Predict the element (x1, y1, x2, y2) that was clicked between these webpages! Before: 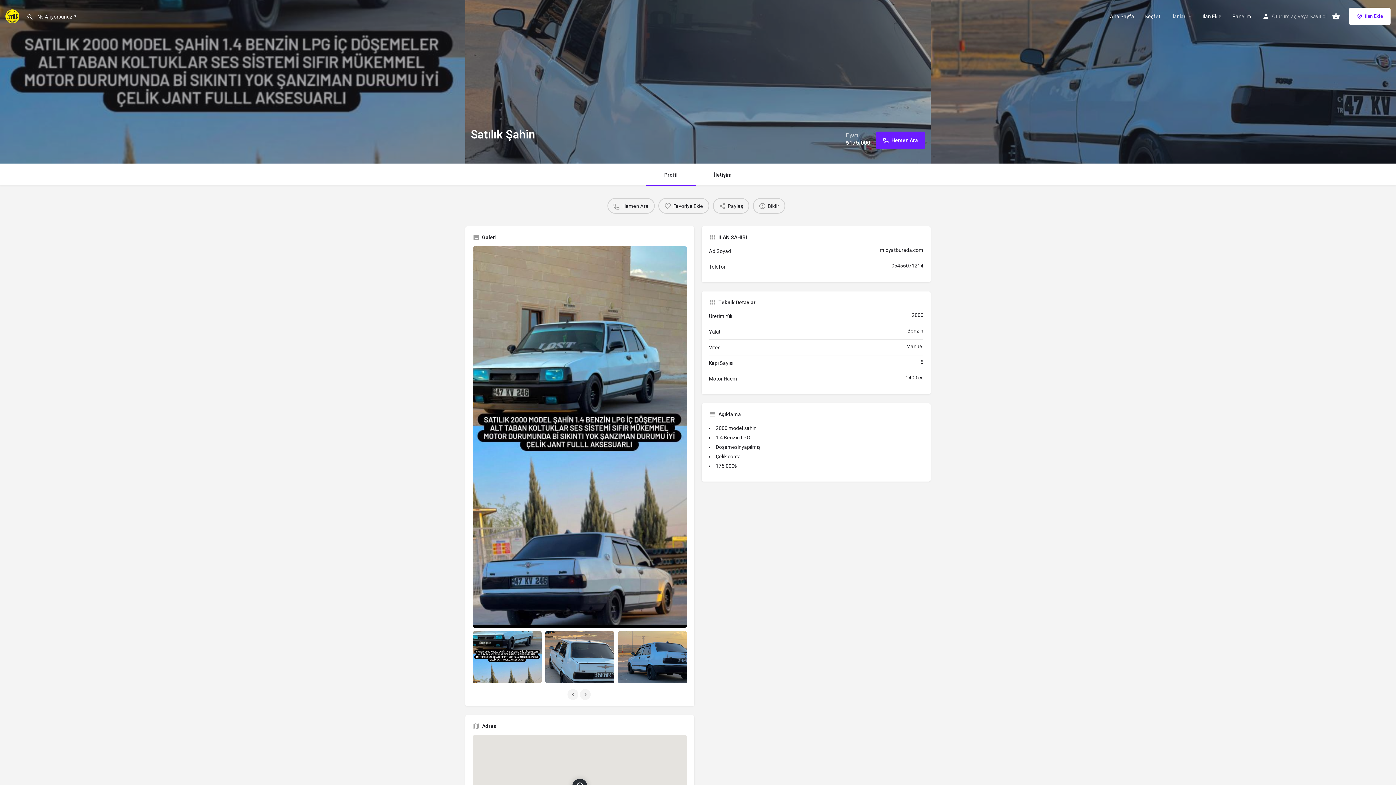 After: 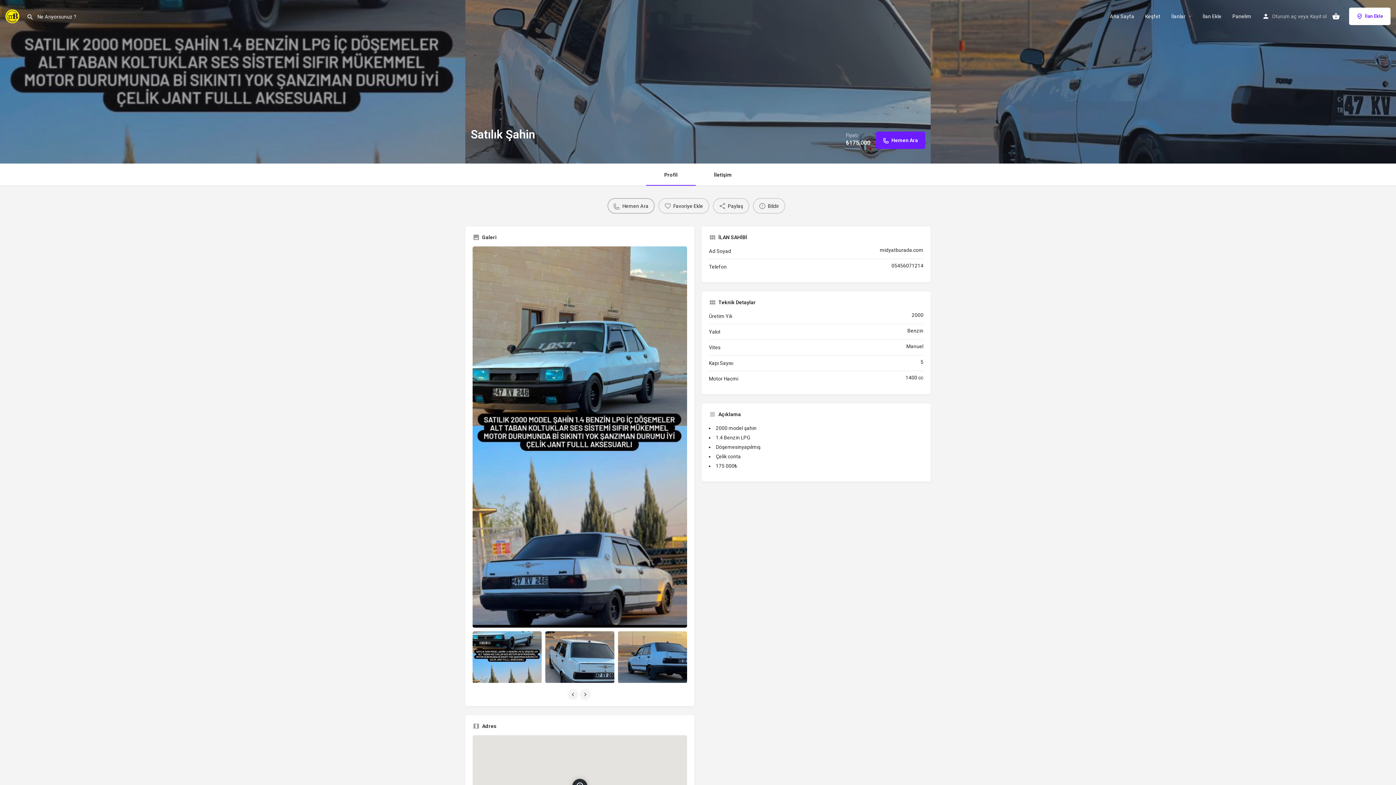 Action: label: Hemen Ara bbox: (607, 198, 654, 213)